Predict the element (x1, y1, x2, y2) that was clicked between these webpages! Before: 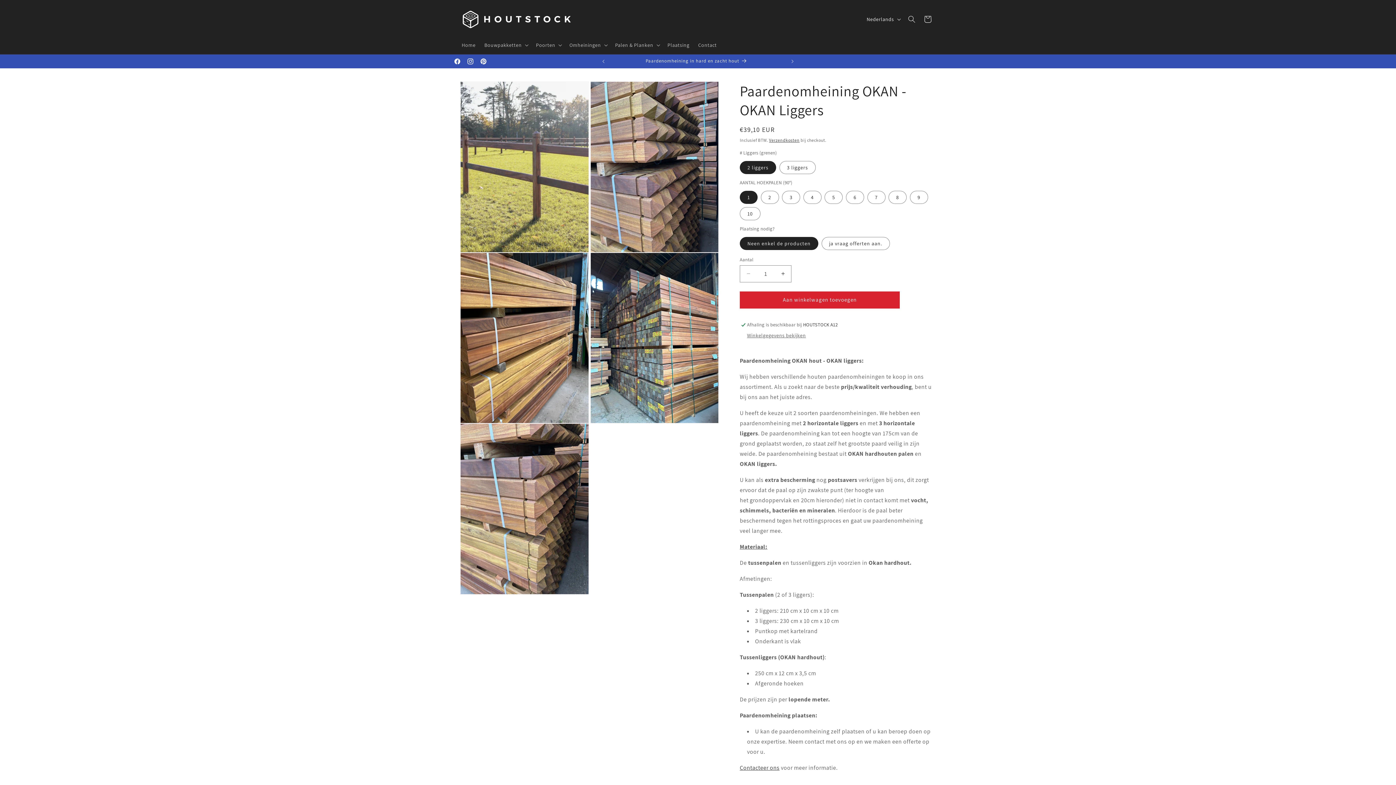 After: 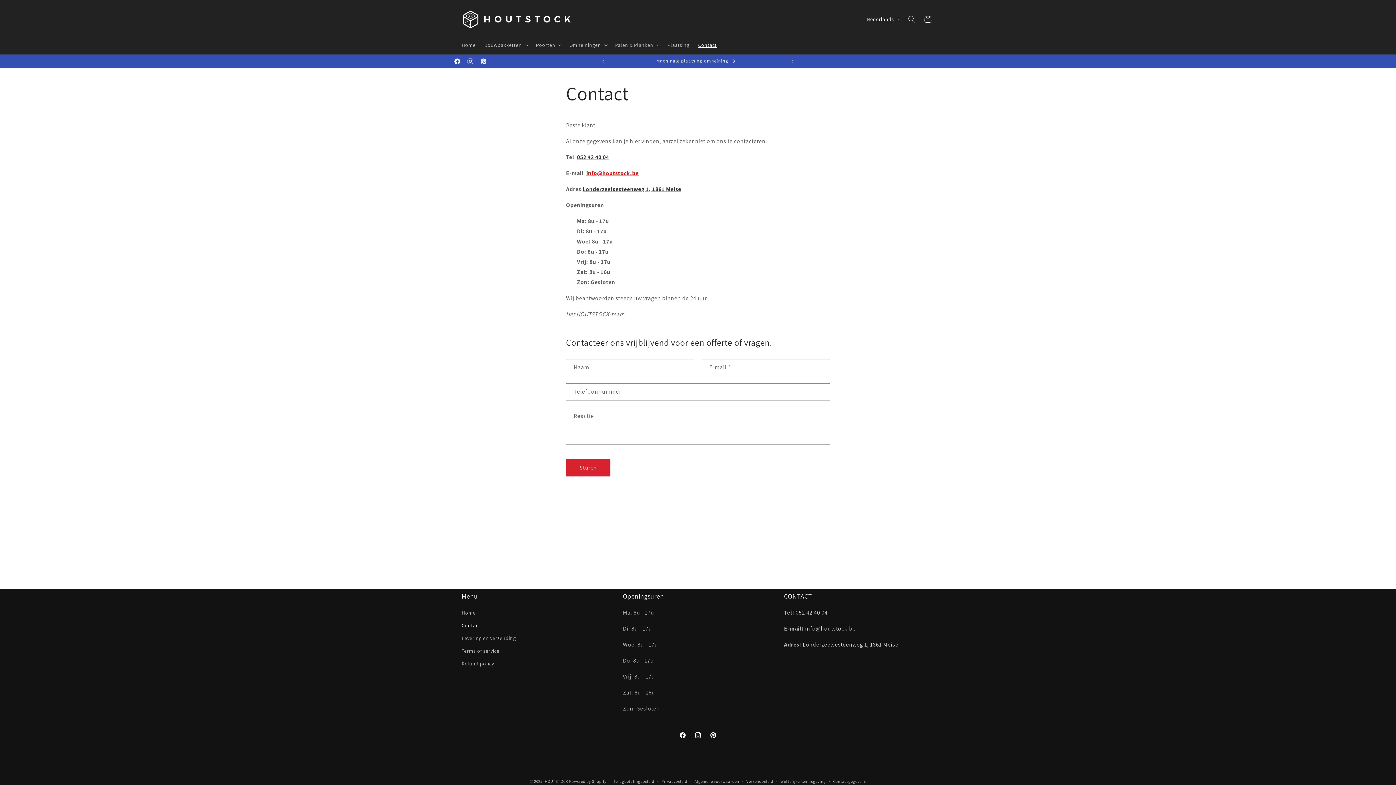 Action: bbox: (740, 764, 779, 771) label: Contacteer ons